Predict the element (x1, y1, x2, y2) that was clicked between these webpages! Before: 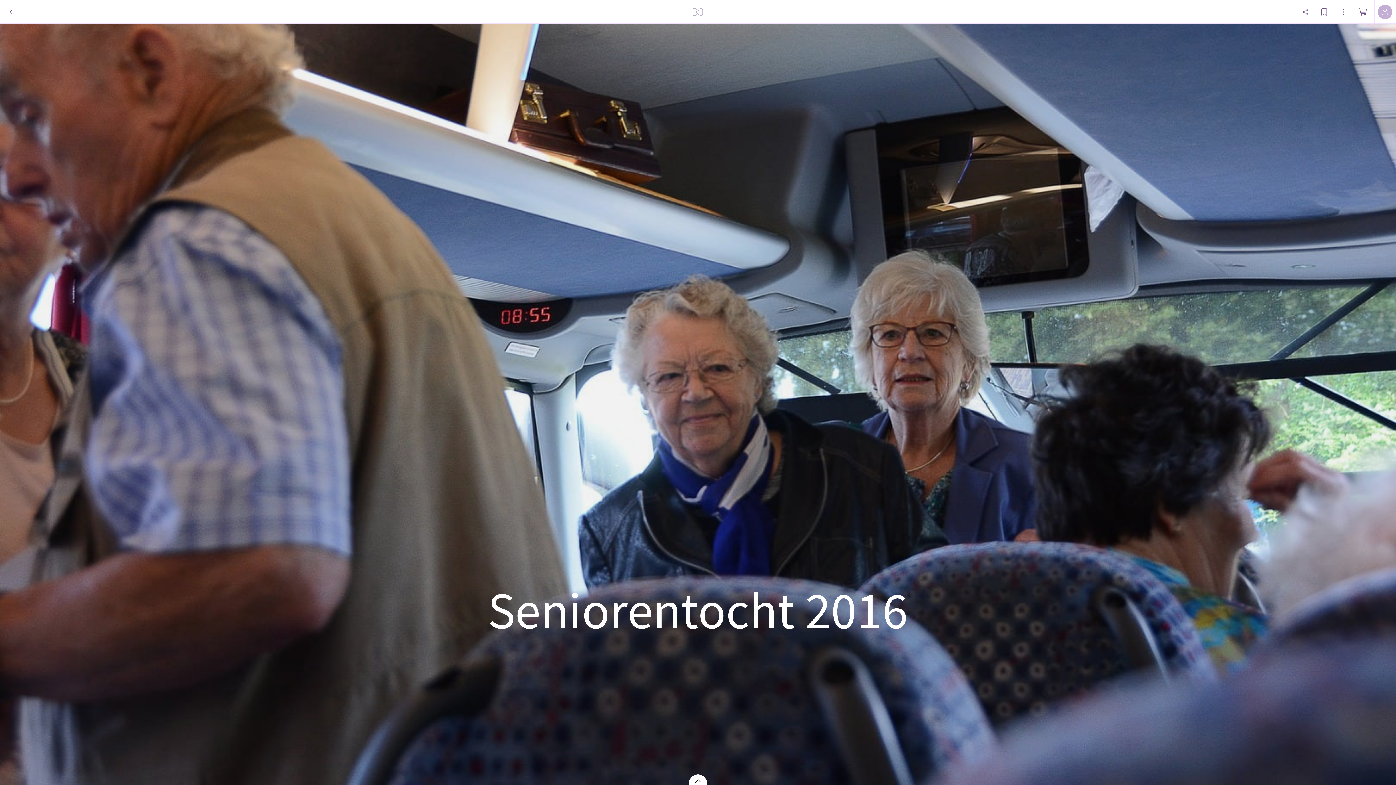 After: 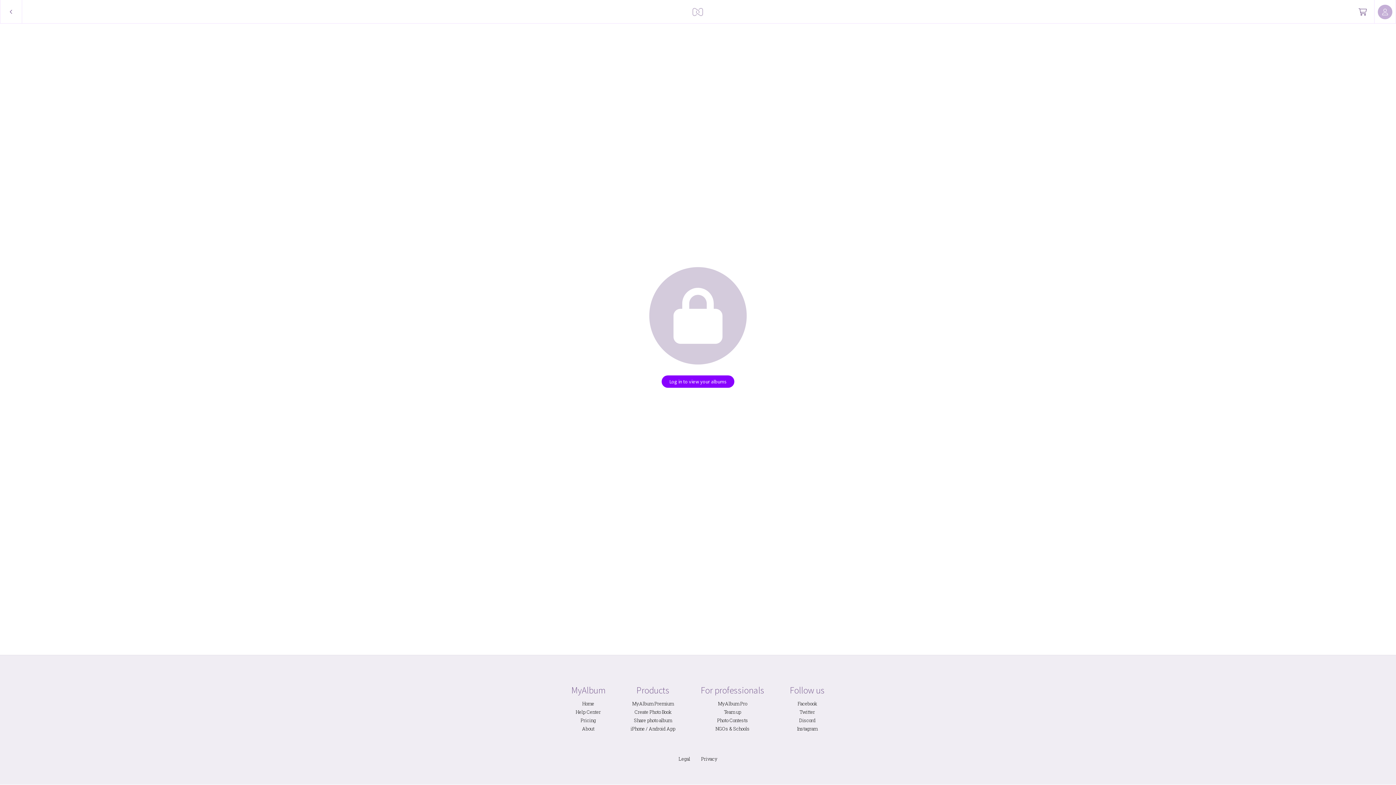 Action: bbox: (689, 0, 707, 23)